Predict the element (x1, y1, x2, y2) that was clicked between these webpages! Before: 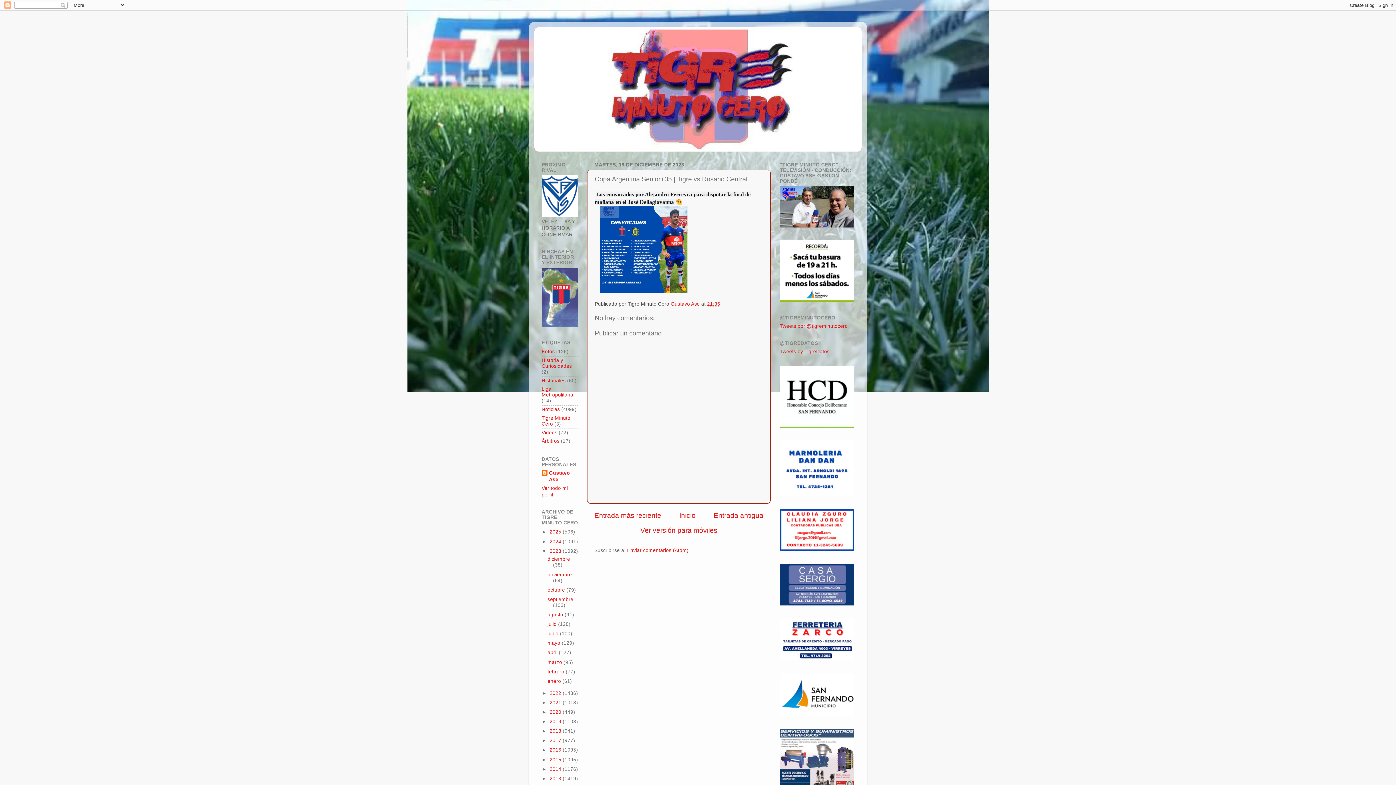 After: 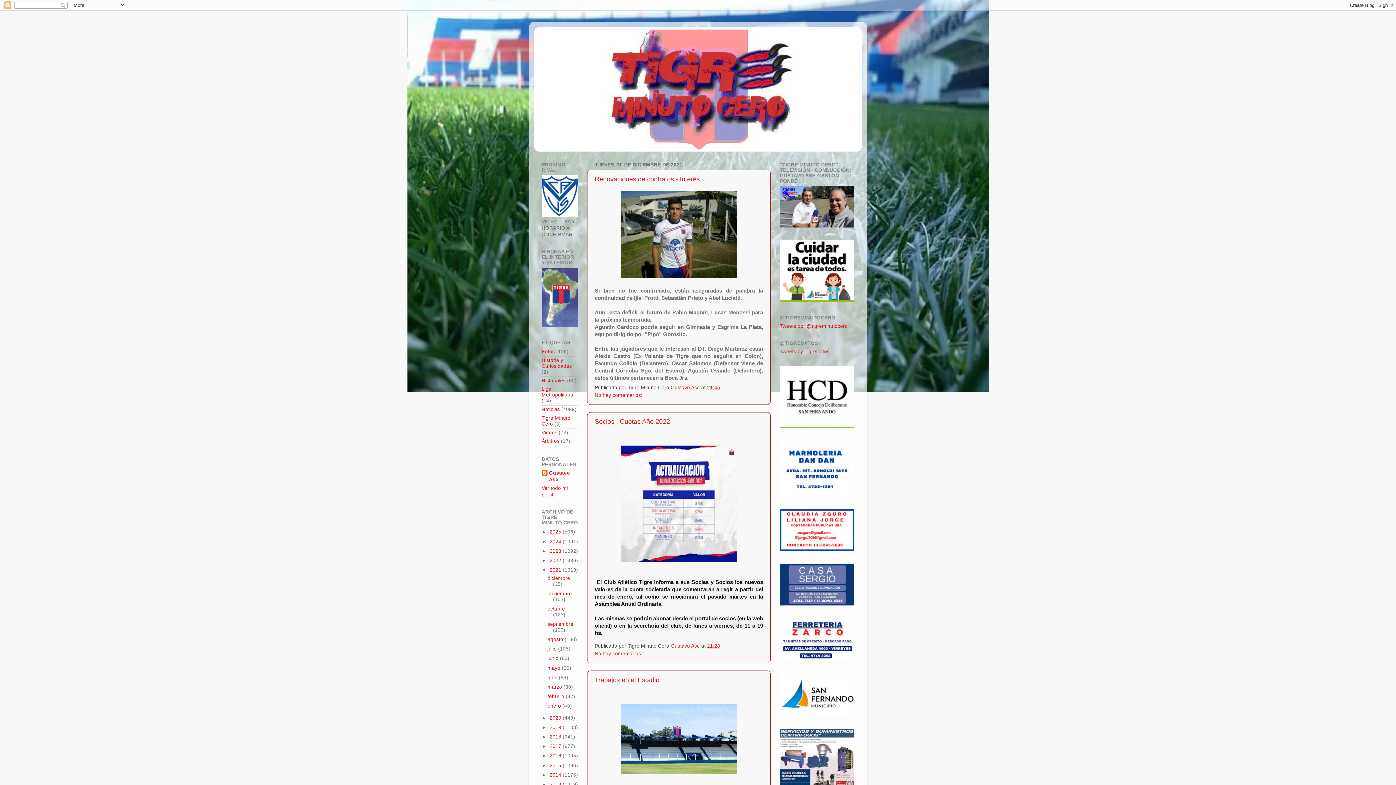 Action: label: 2021  bbox: (549, 700, 562, 705)